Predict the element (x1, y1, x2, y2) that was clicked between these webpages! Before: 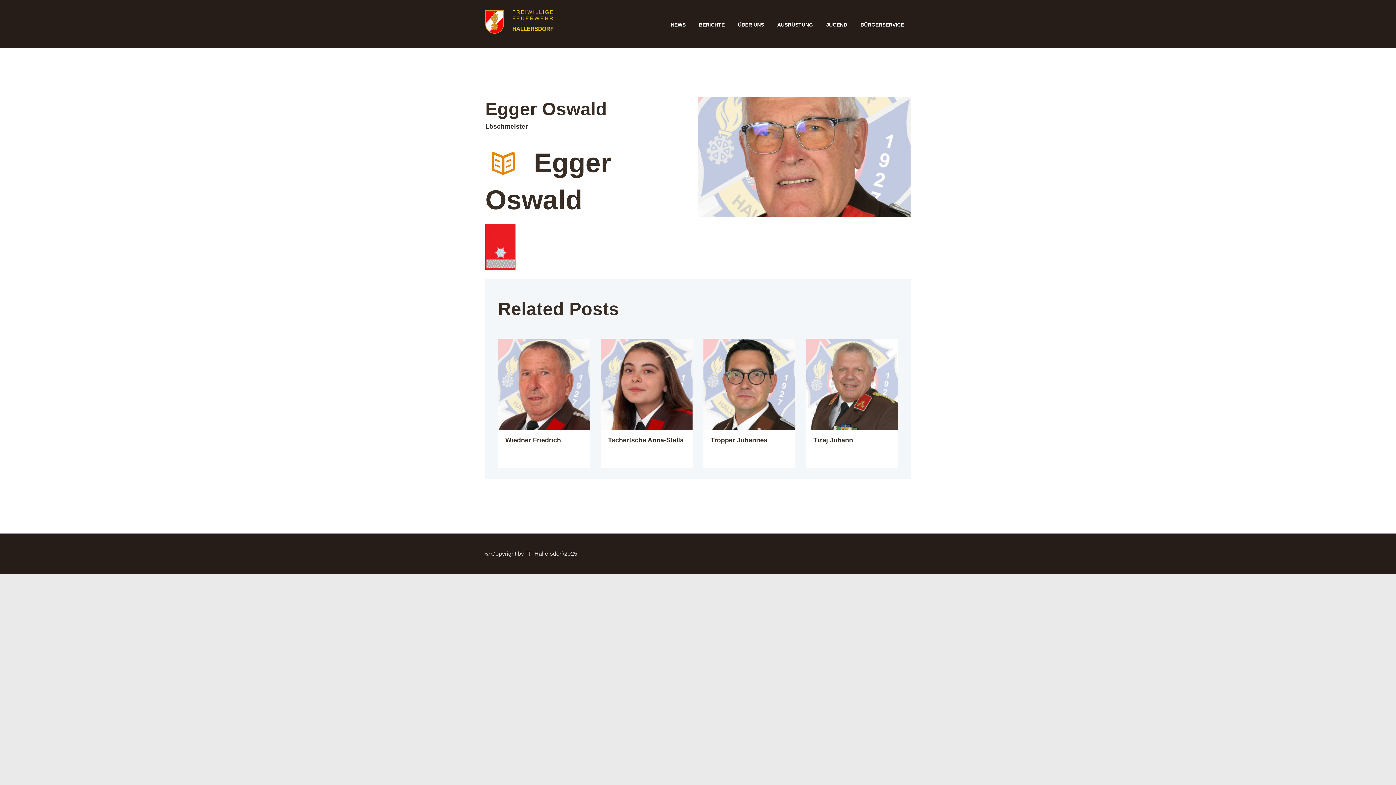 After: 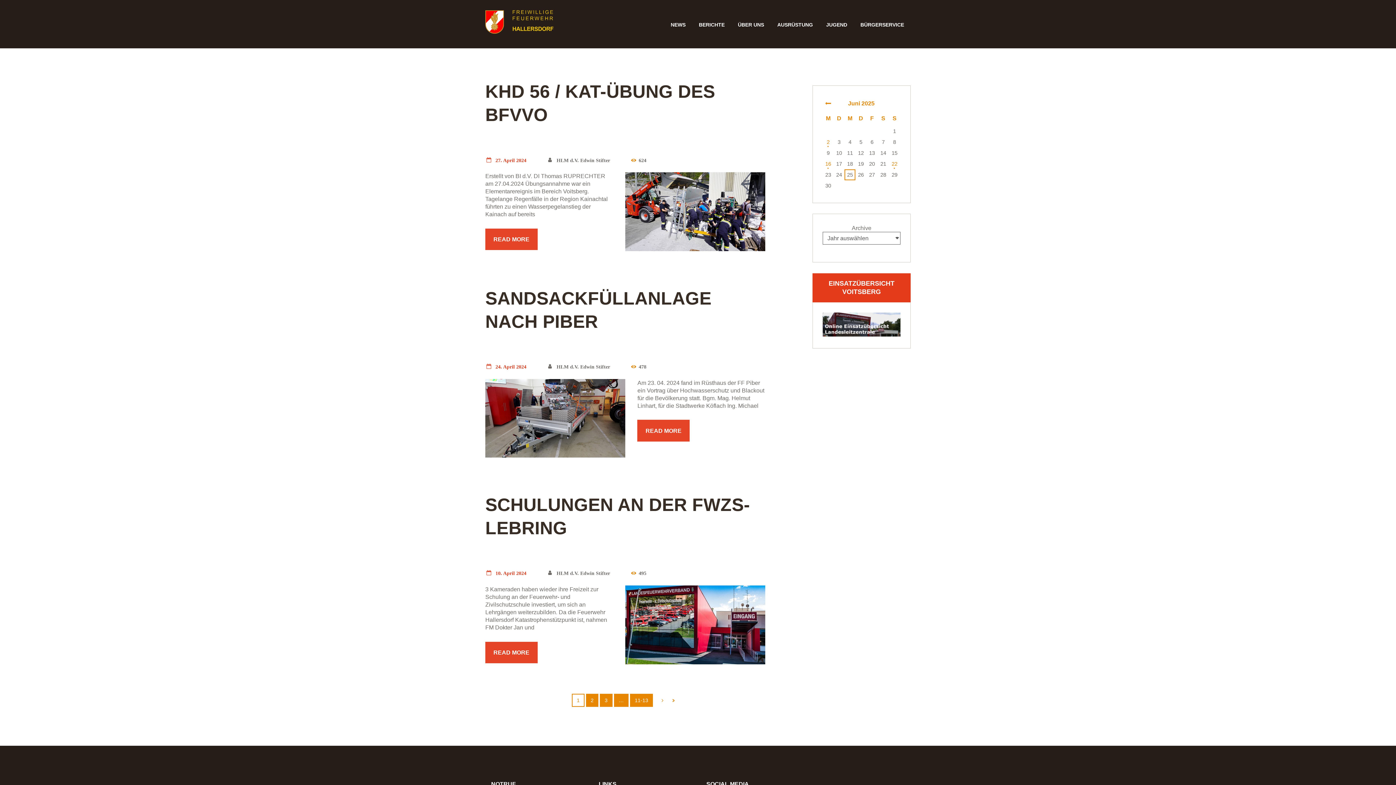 Action: bbox: (770, 19, 819, 30) label: AUSRÜSTUNG